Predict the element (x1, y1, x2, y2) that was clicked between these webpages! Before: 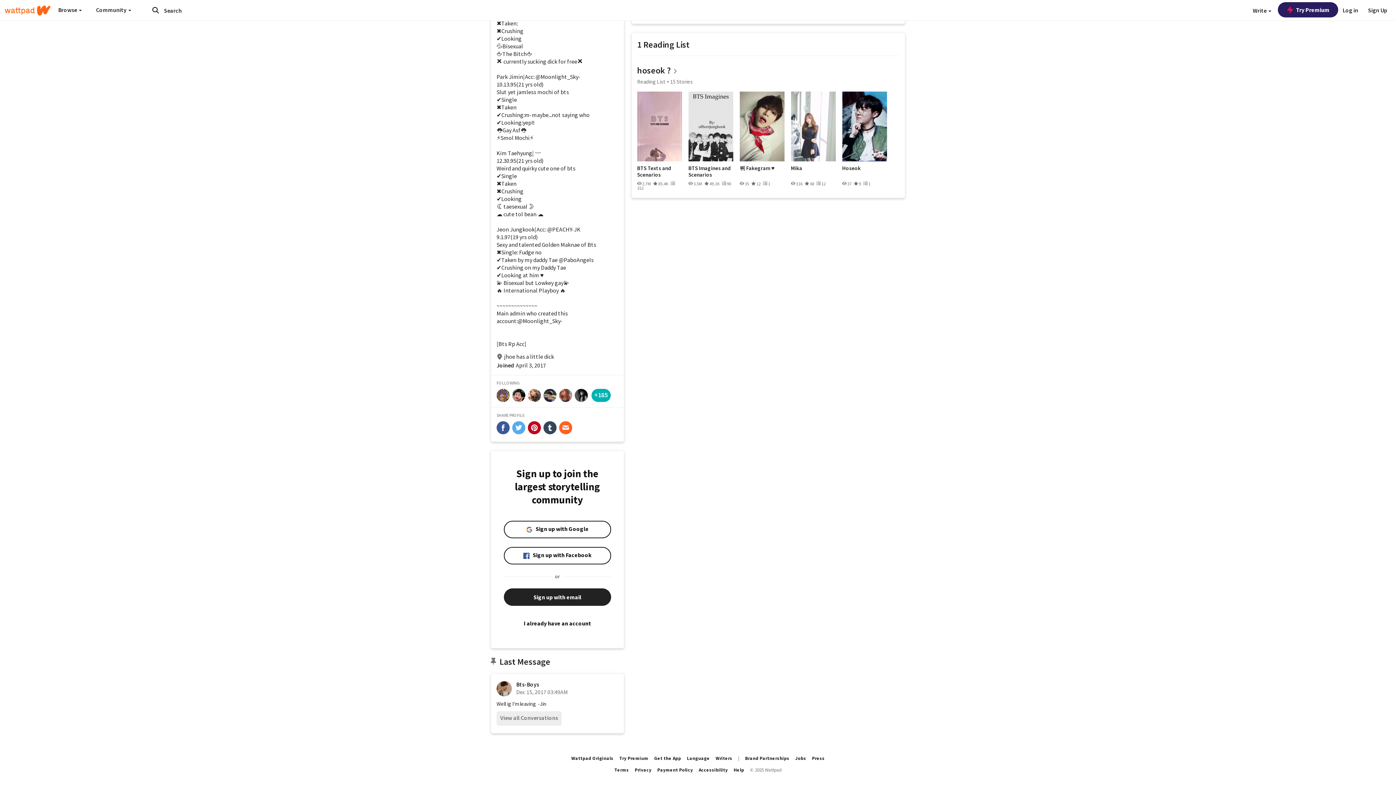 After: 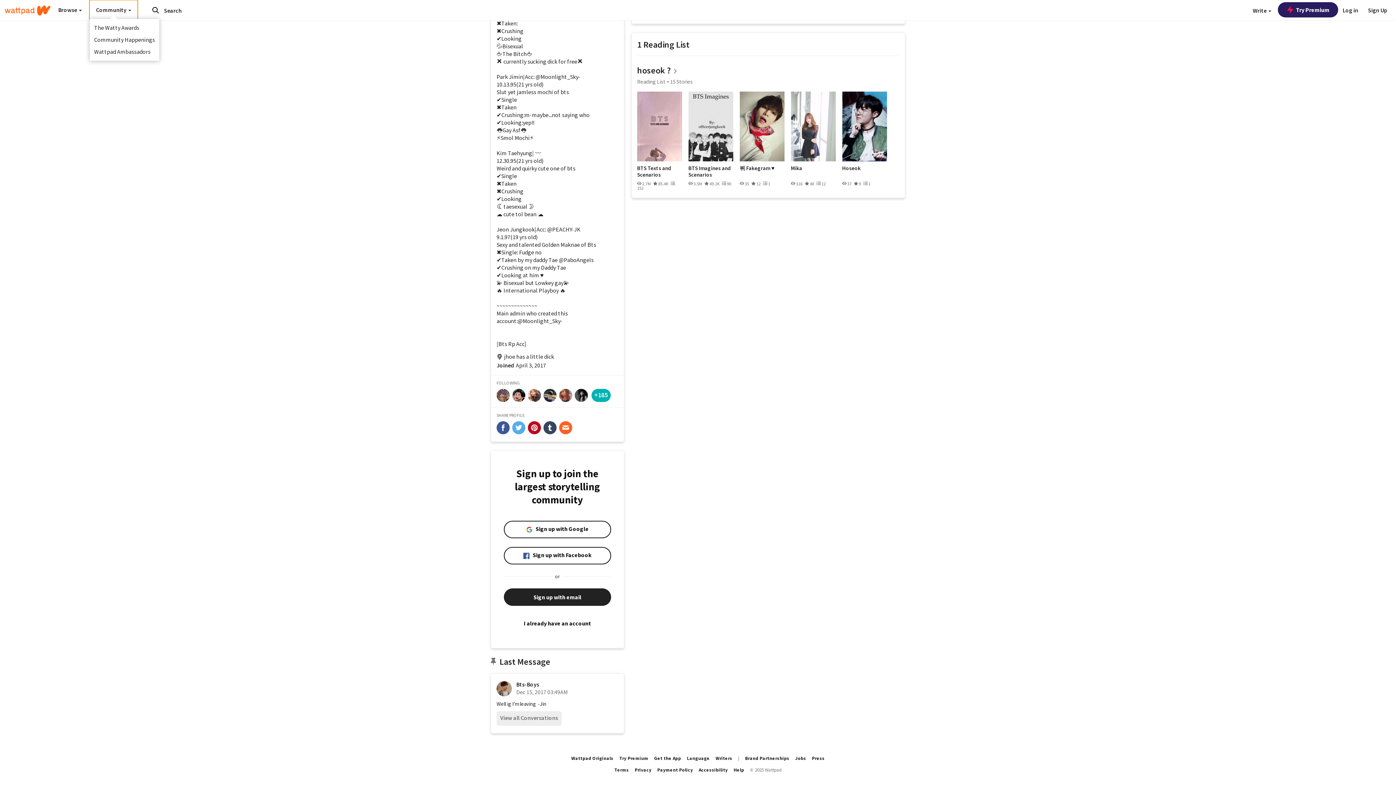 Action: bbox: (89, 0, 137, 19) label: Community 